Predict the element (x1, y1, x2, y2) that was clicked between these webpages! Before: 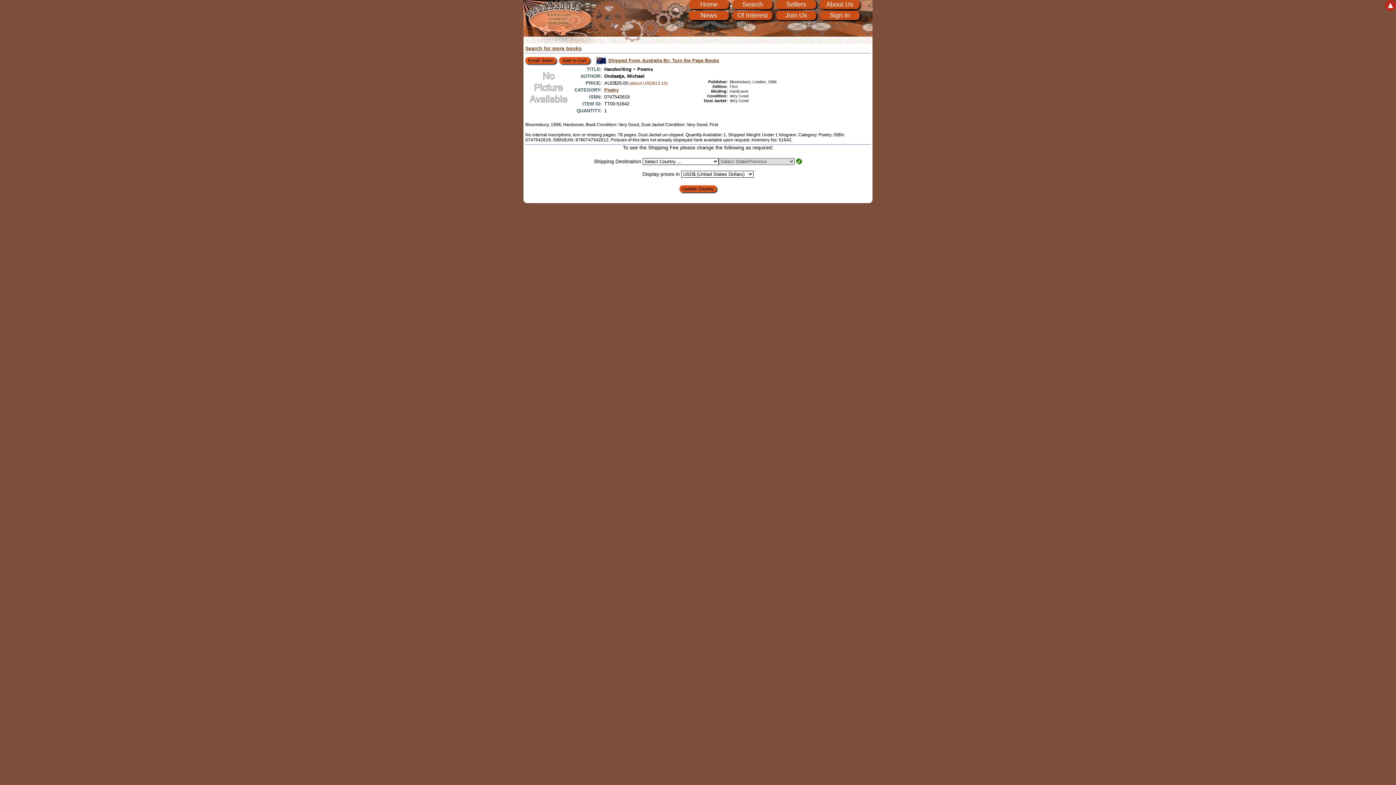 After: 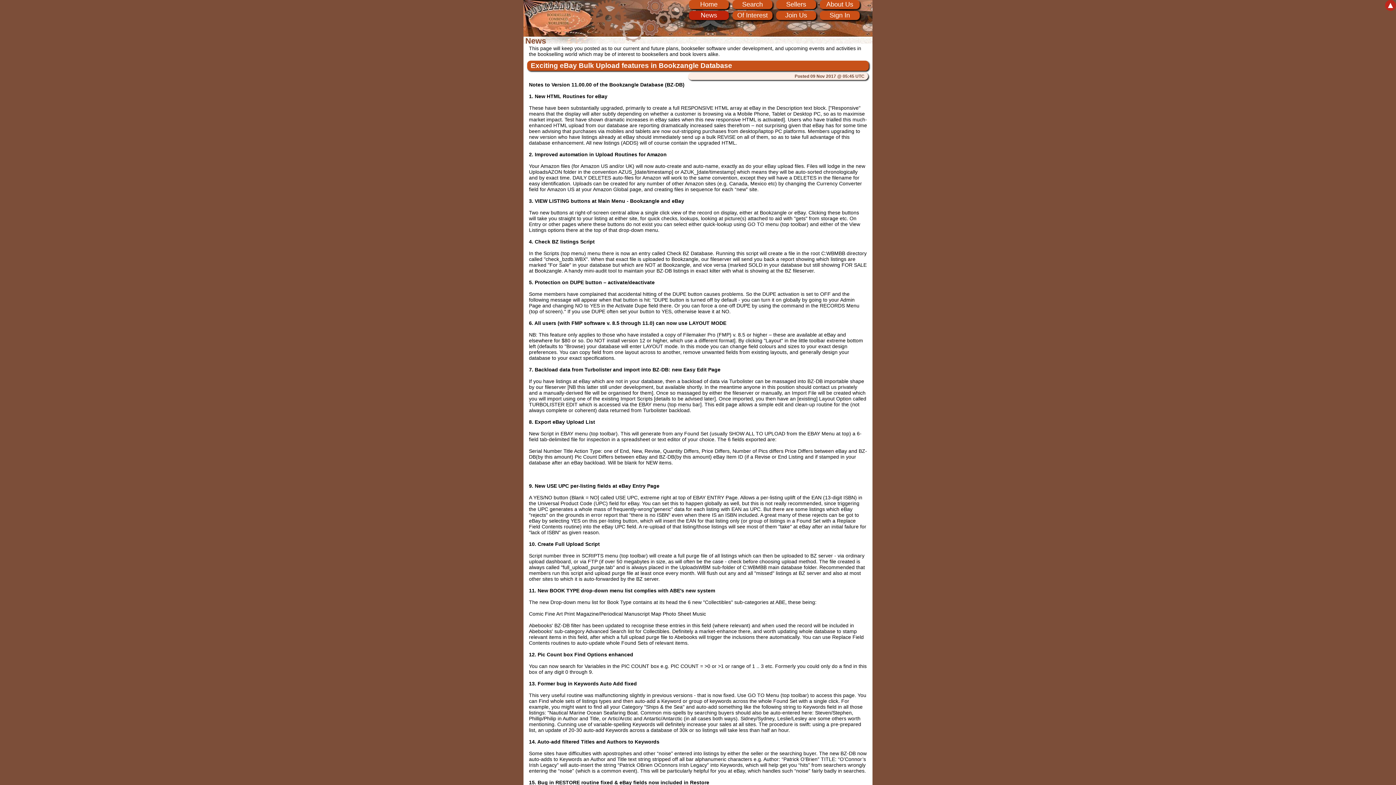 Action: bbox: (689, 10, 729, 20) label: News